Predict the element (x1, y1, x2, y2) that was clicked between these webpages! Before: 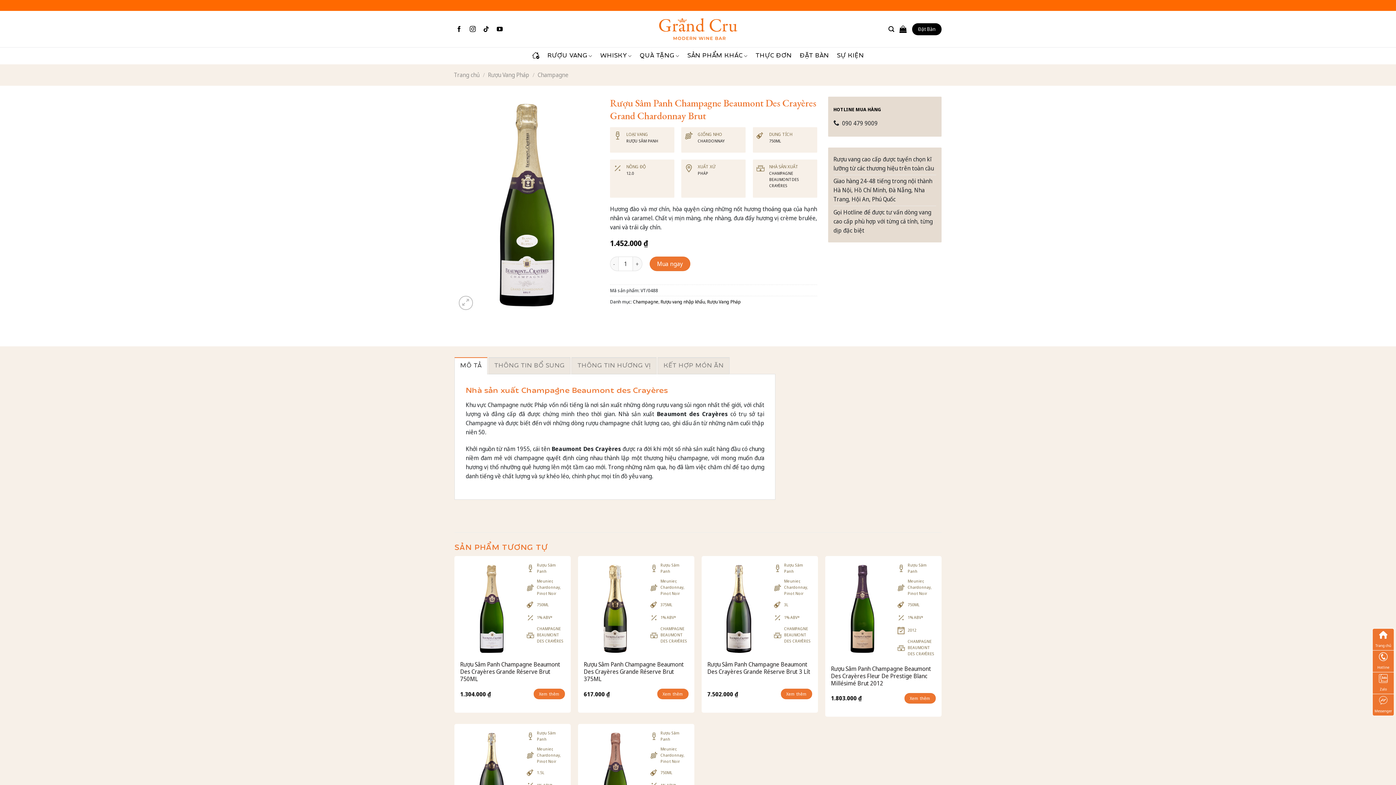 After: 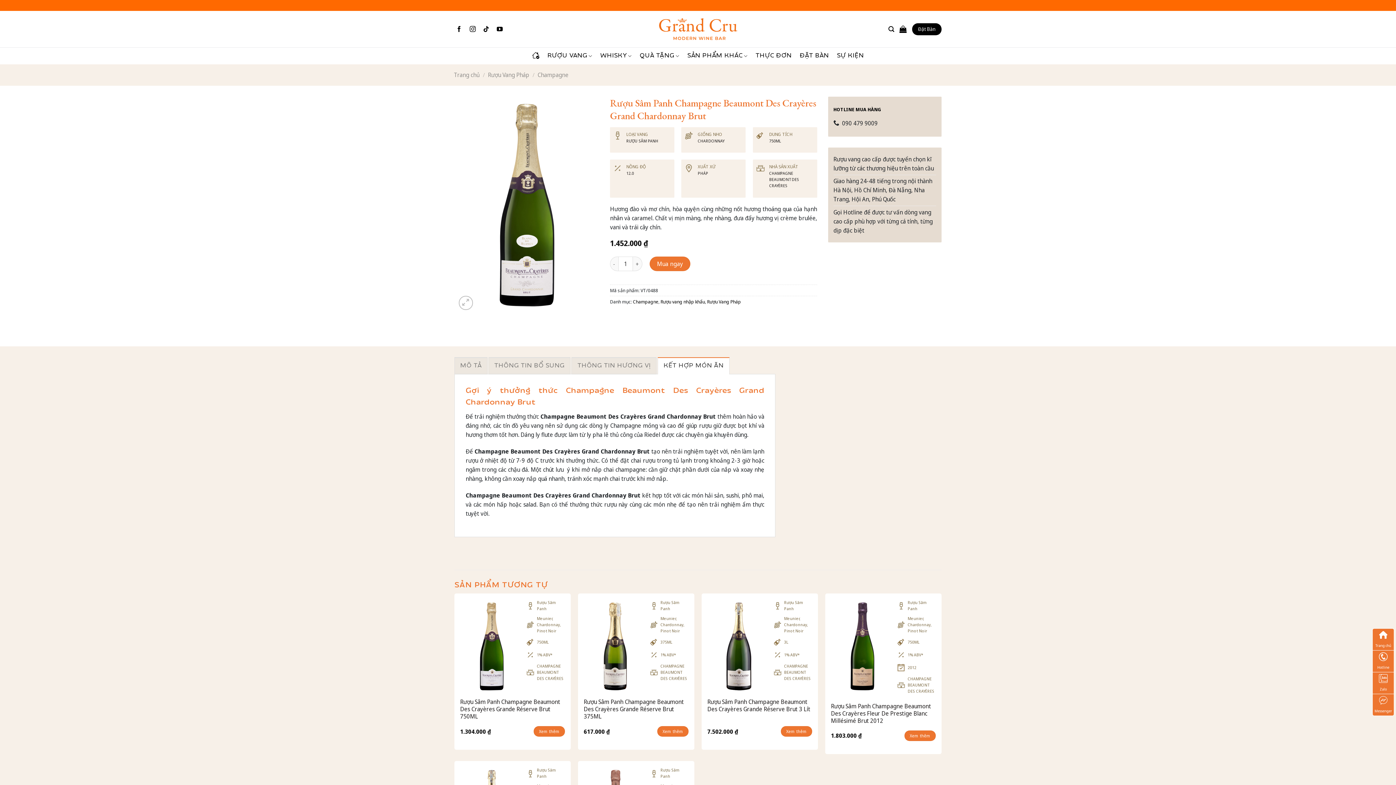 Action: bbox: (657, 357, 729, 374) label: KẾT HỢP MÓN ĂN